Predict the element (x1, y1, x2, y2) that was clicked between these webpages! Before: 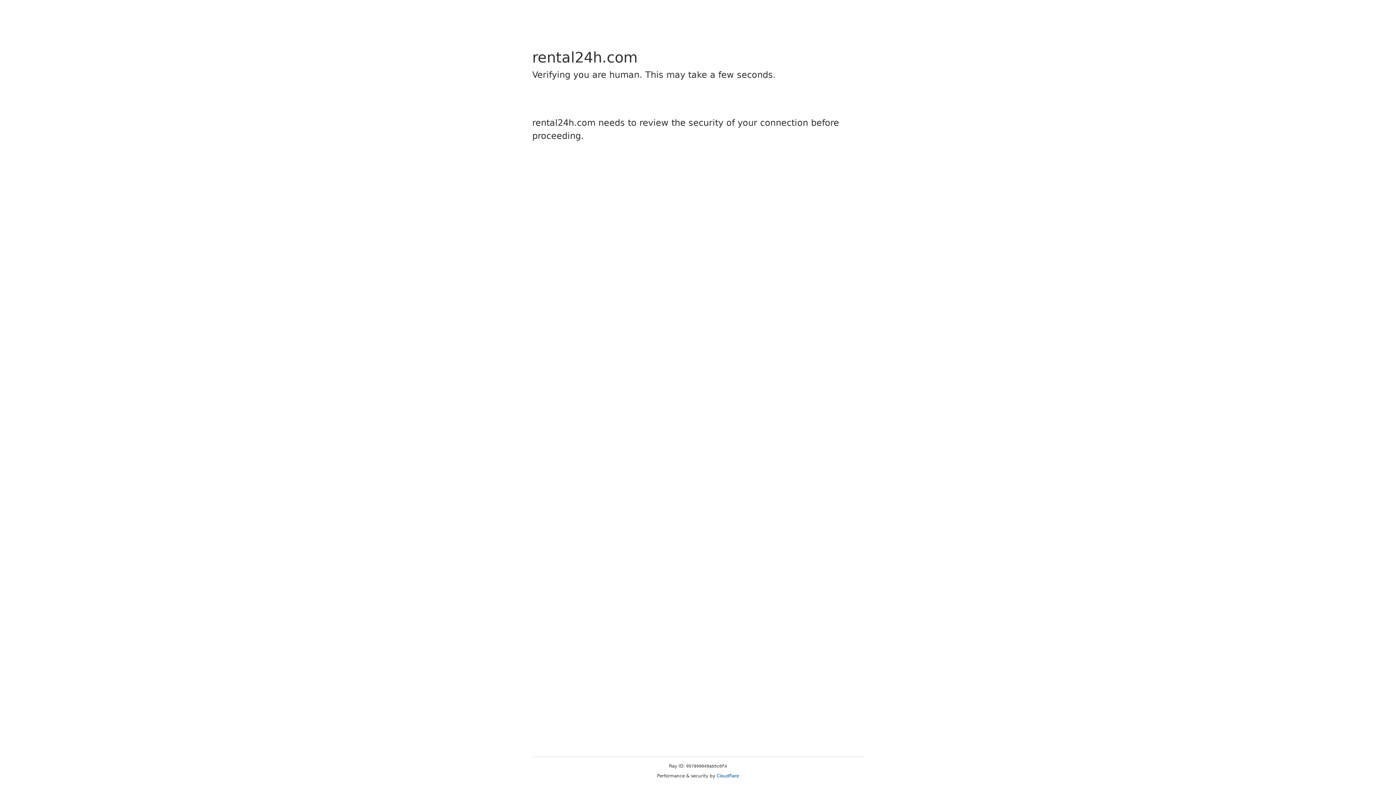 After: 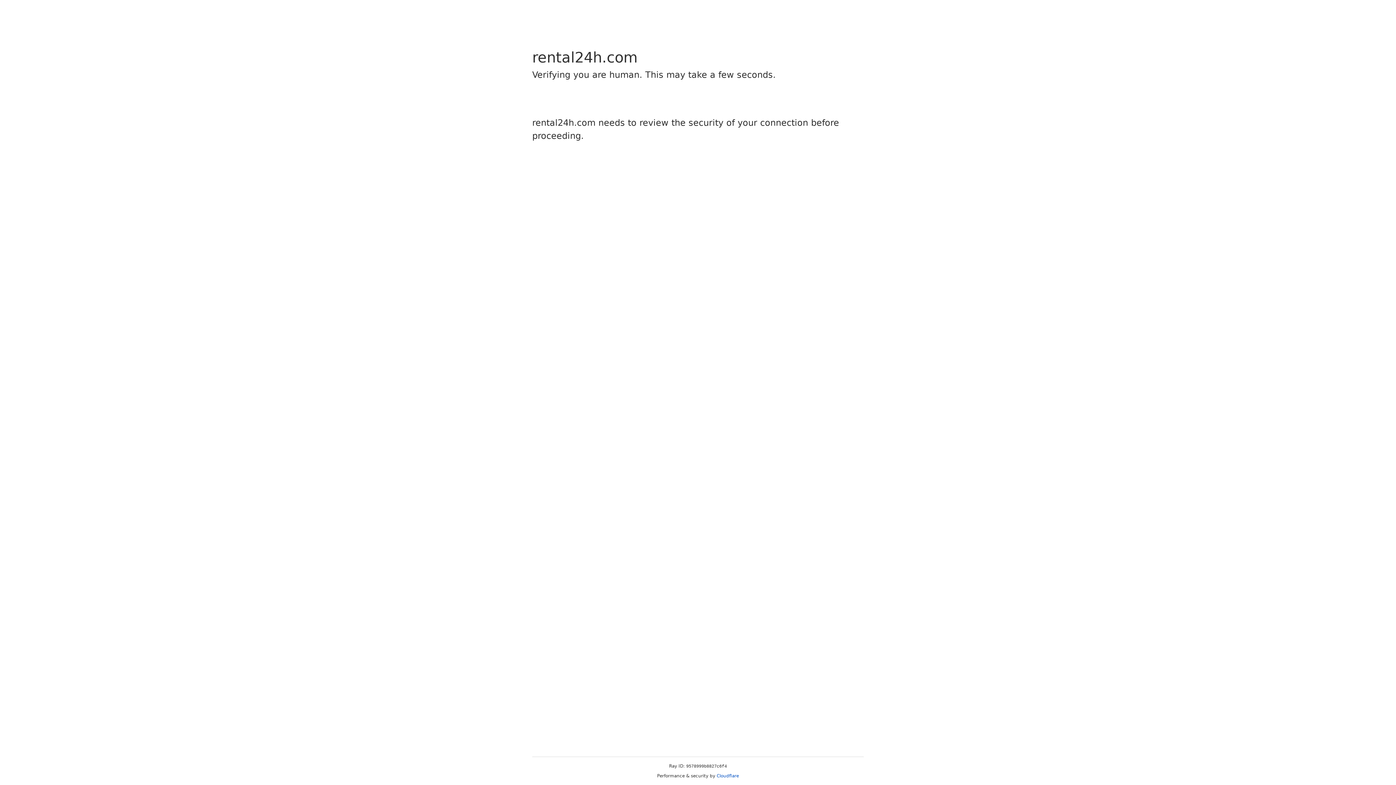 Action: bbox: (716, 773, 739, 778) label: Cloudflare